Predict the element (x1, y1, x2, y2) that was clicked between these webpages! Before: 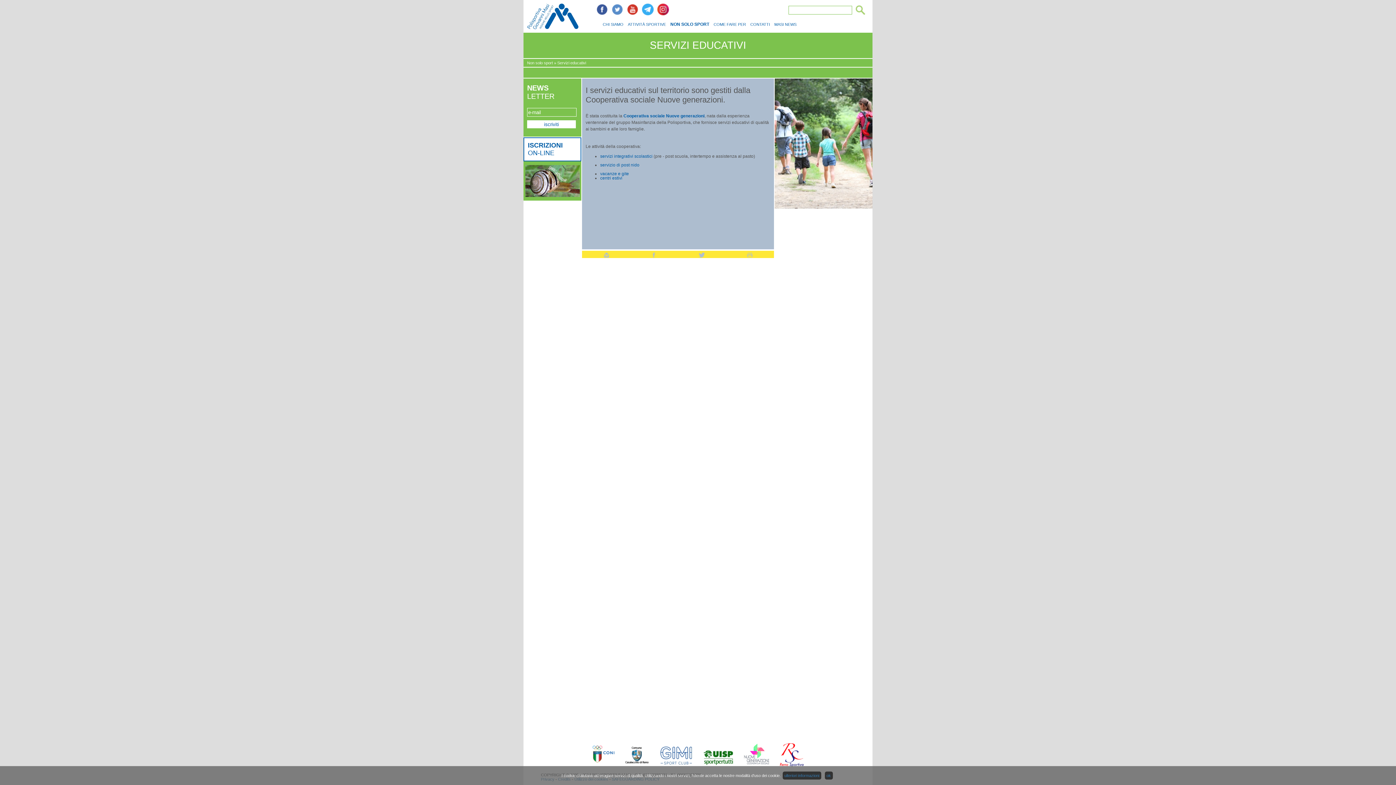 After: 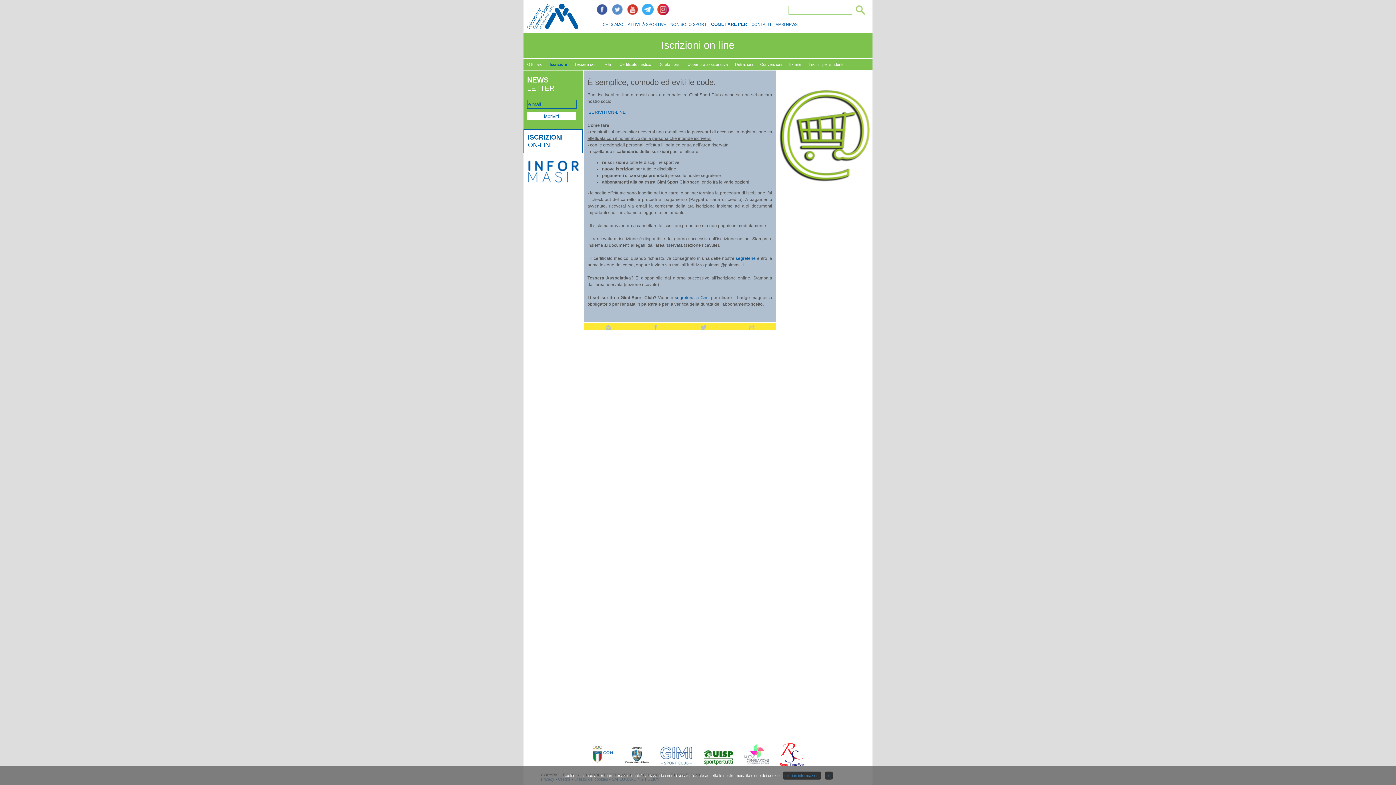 Action: label: ISCRIZIONI
ON-LINE bbox: (523, 137, 581, 161)